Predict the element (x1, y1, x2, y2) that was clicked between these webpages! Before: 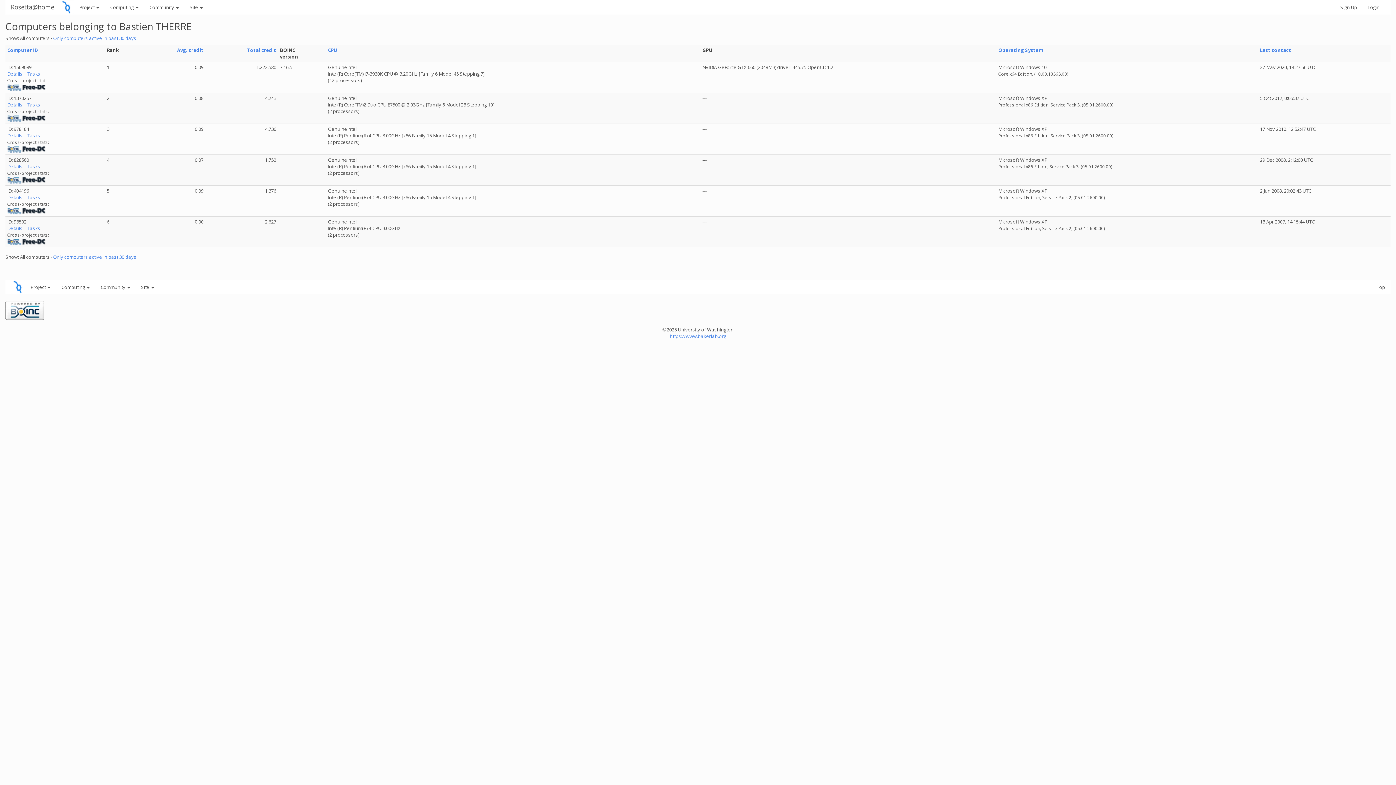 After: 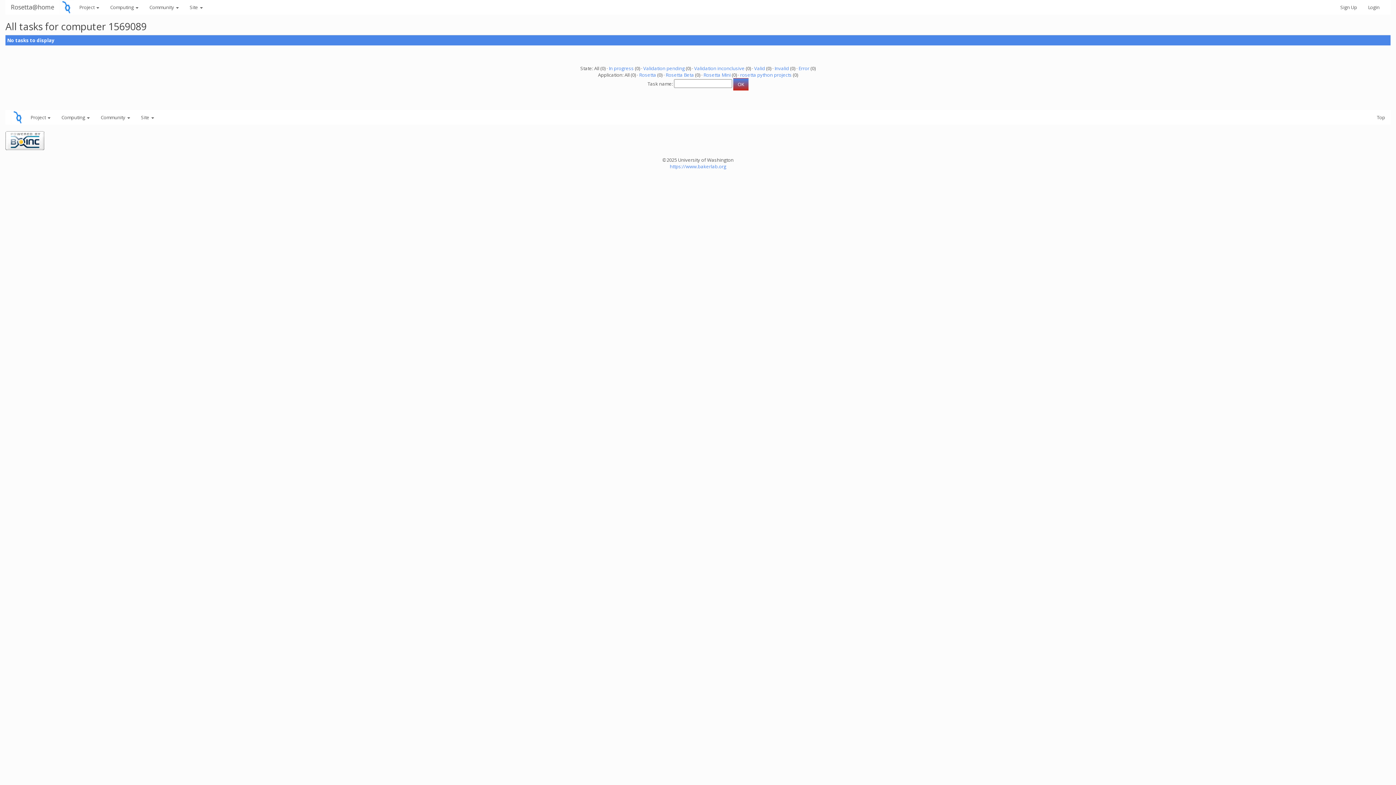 Action: label: Tasks bbox: (27, 70, 40, 77)